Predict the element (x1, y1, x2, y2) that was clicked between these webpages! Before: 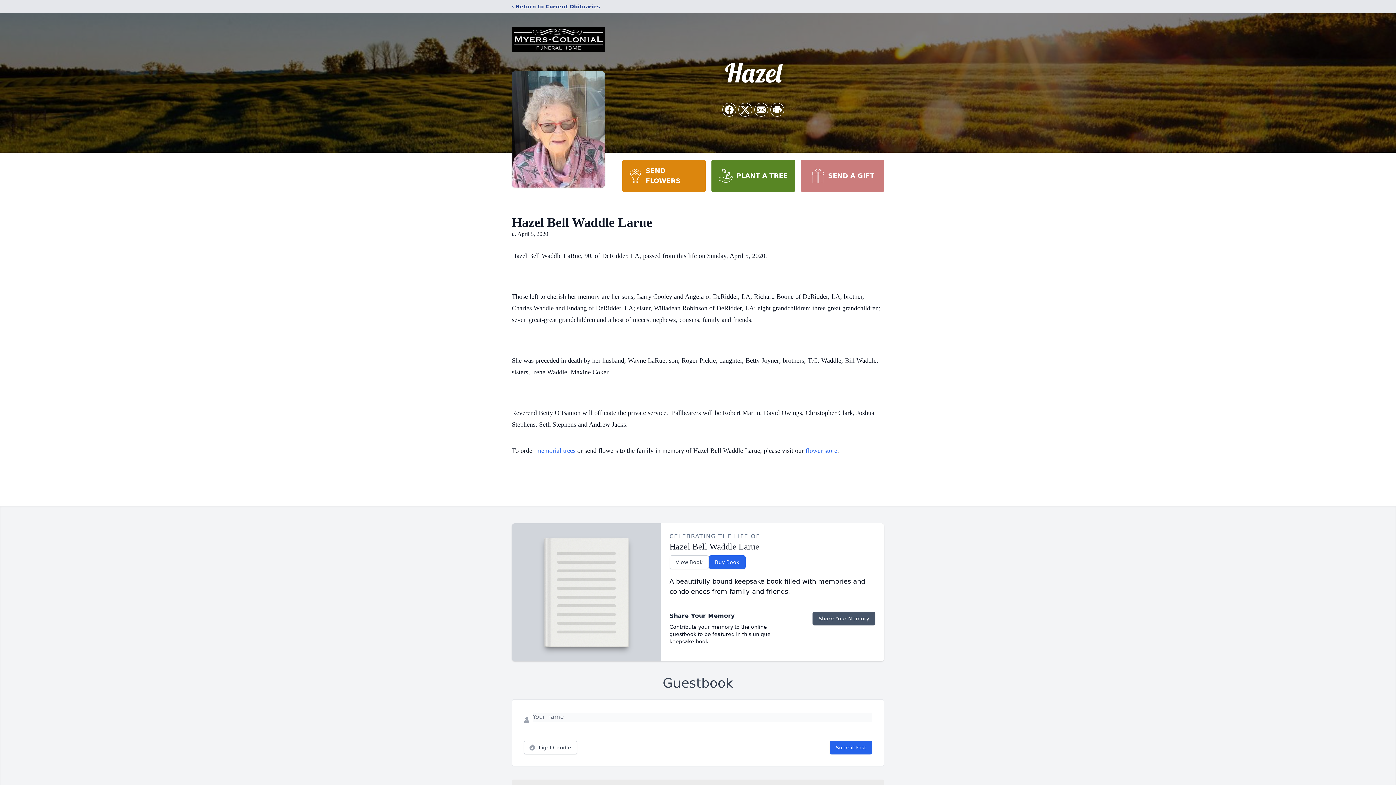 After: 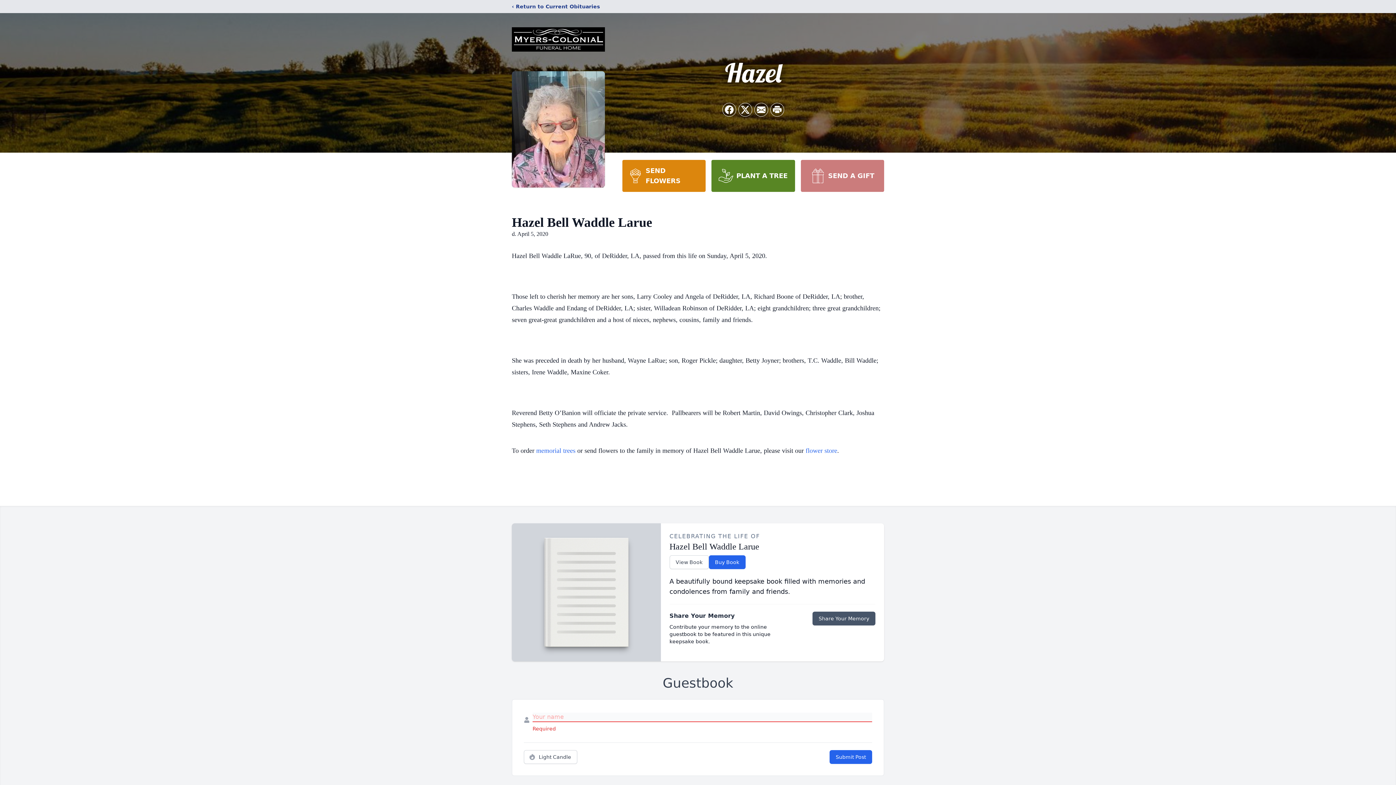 Action: label: Submit Post bbox: (829, 741, 872, 754)